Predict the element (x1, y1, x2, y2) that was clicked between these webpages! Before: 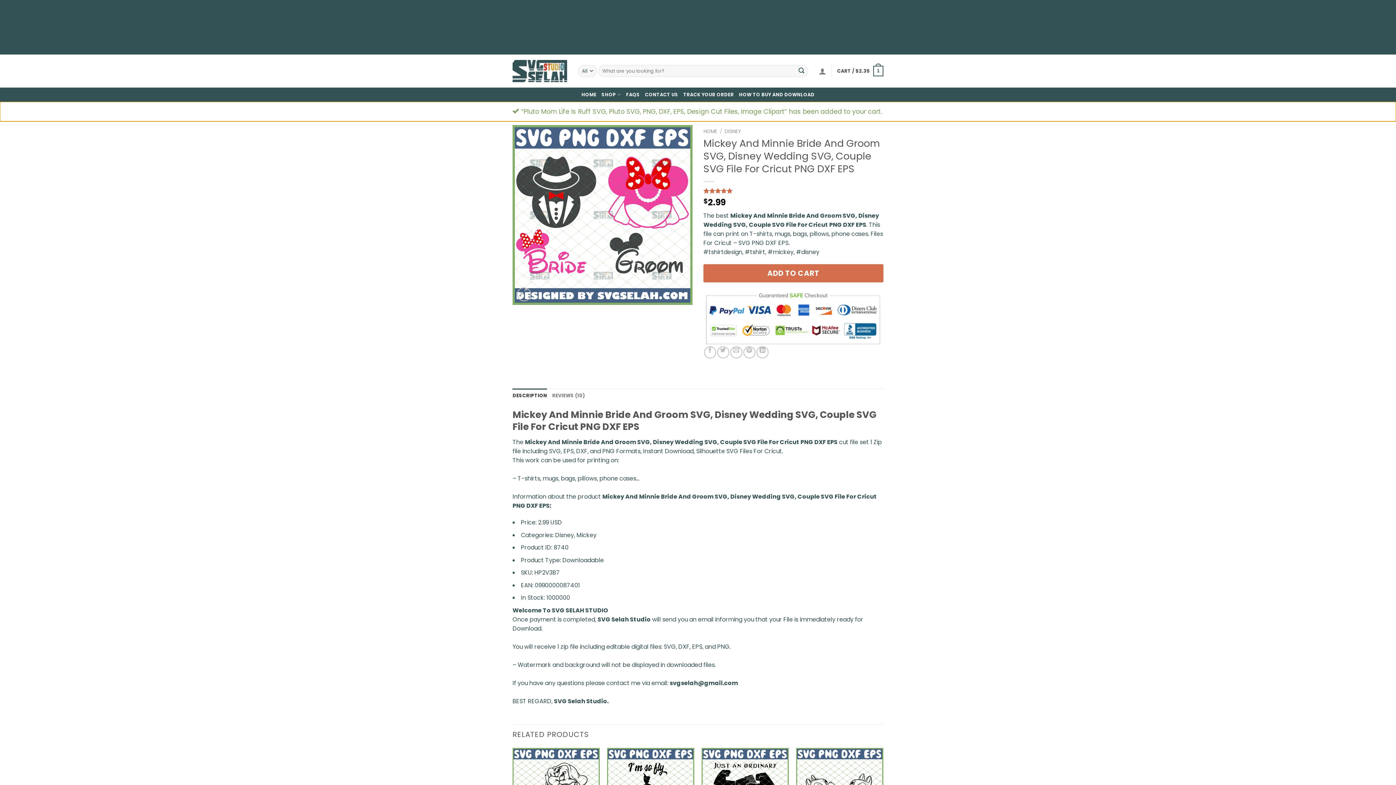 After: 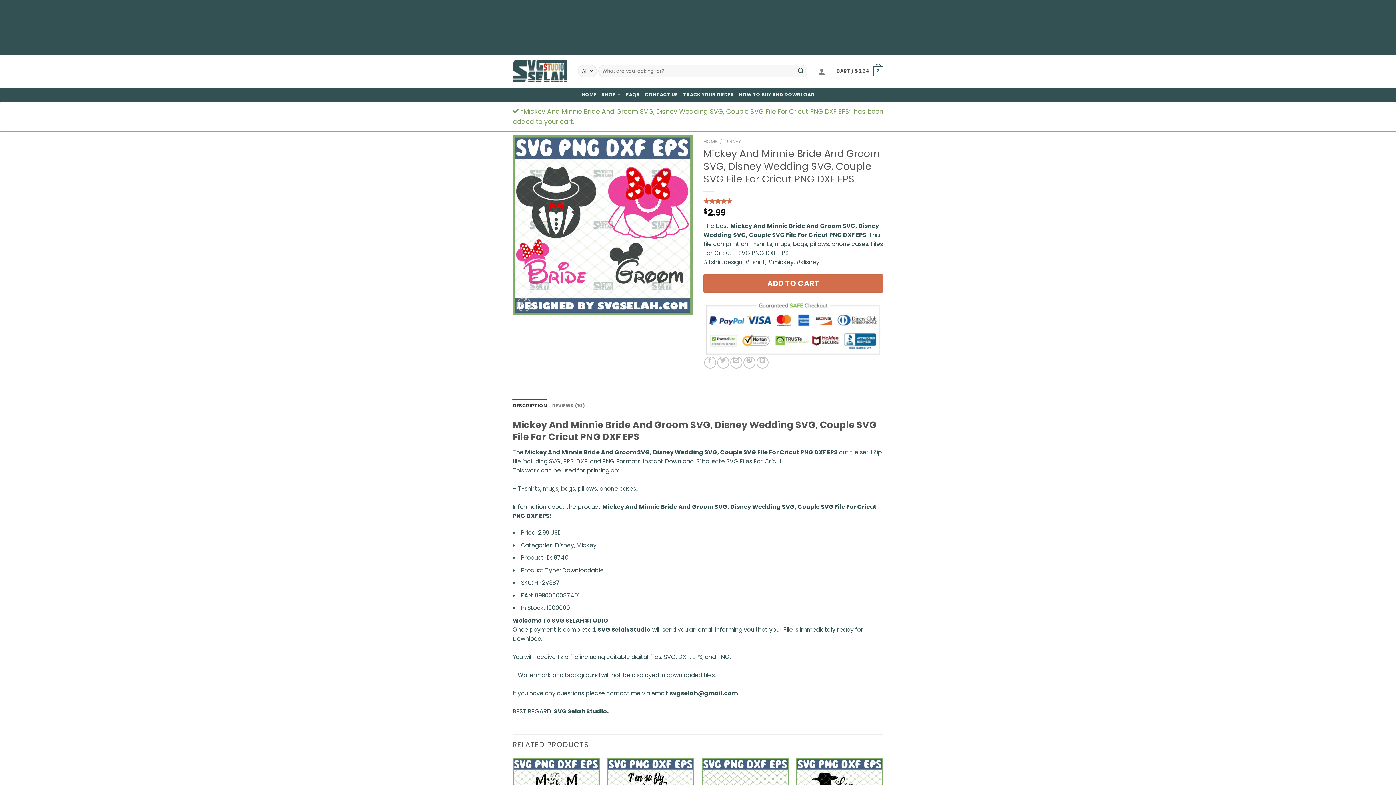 Action: bbox: (703, 264, 883, 282) label: ADD TO CART